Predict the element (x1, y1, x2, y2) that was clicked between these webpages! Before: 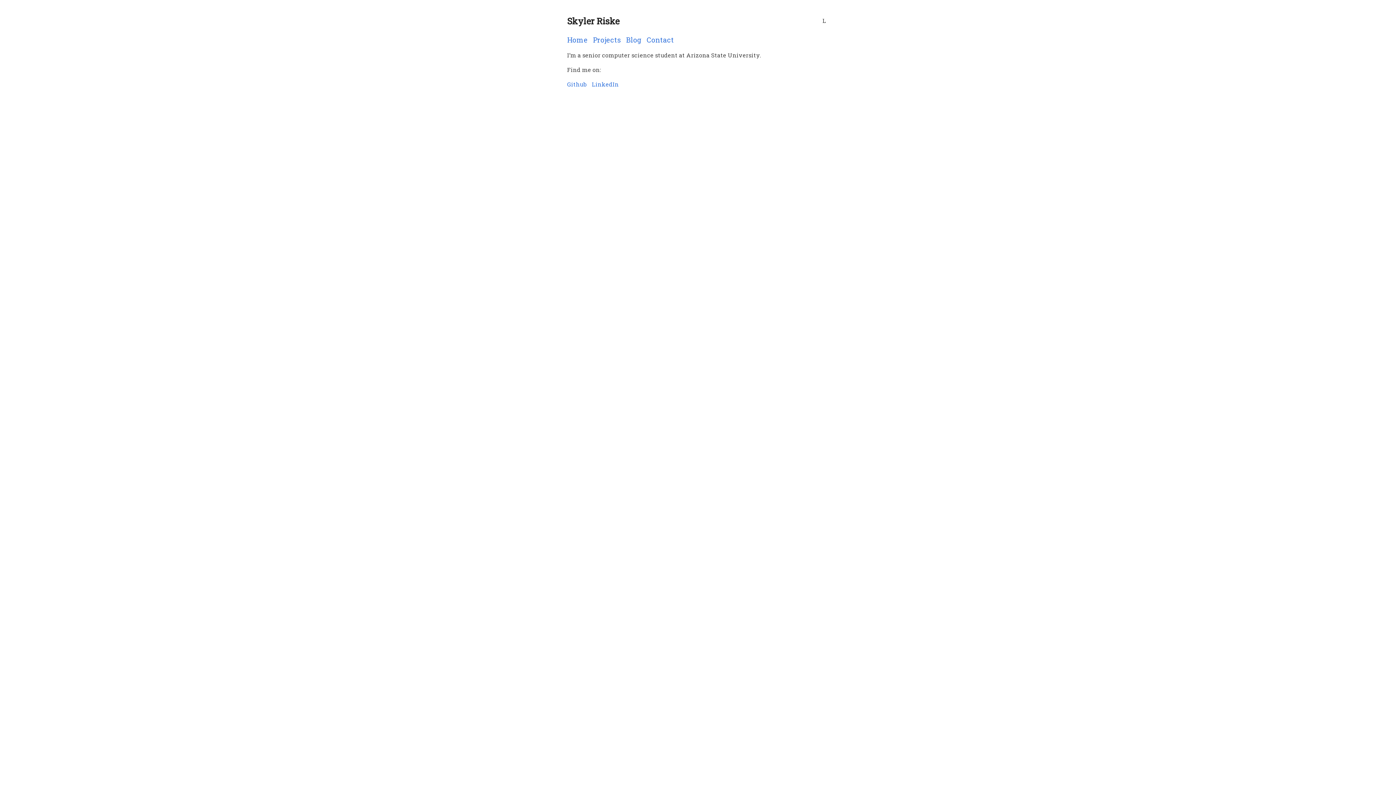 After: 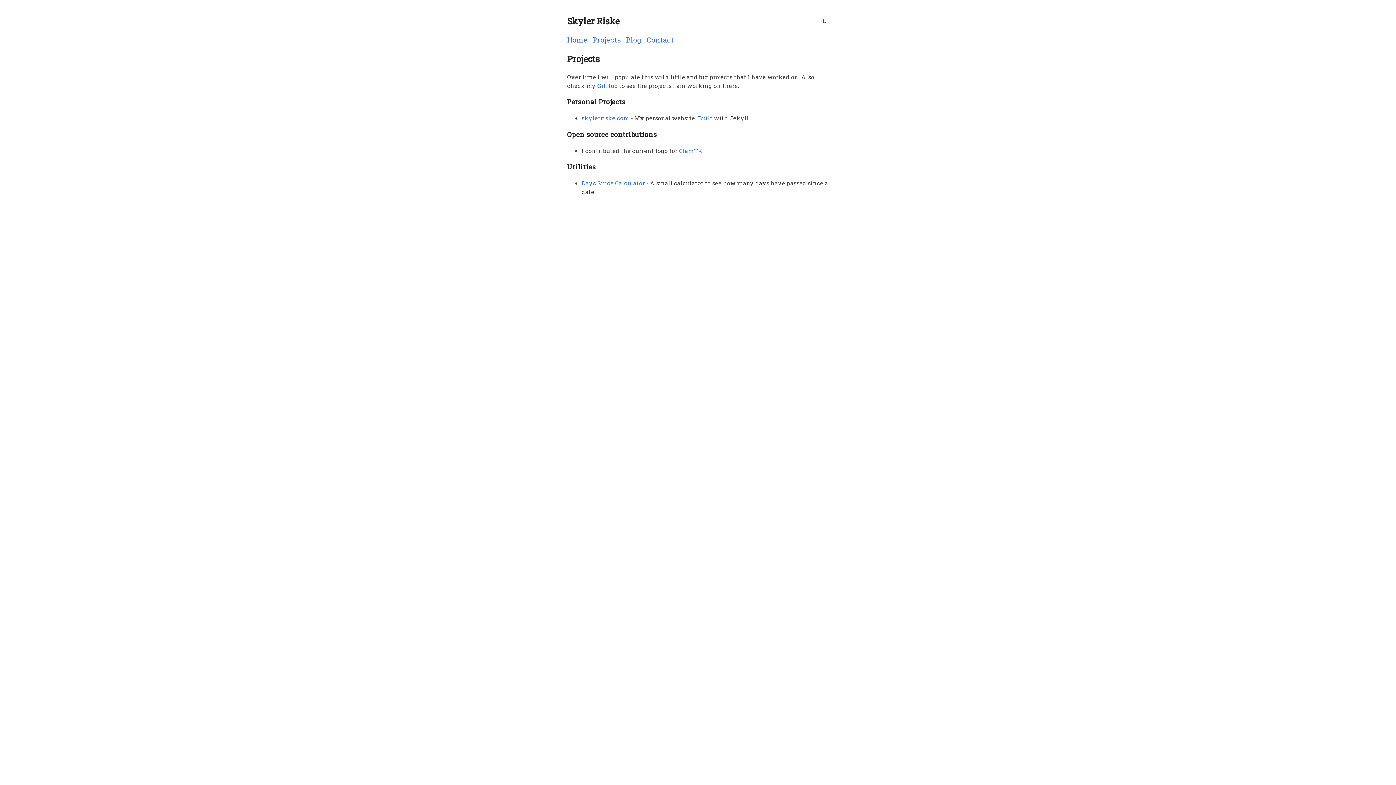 Action: label: Projects bbox: (593, 35, 621, 44)